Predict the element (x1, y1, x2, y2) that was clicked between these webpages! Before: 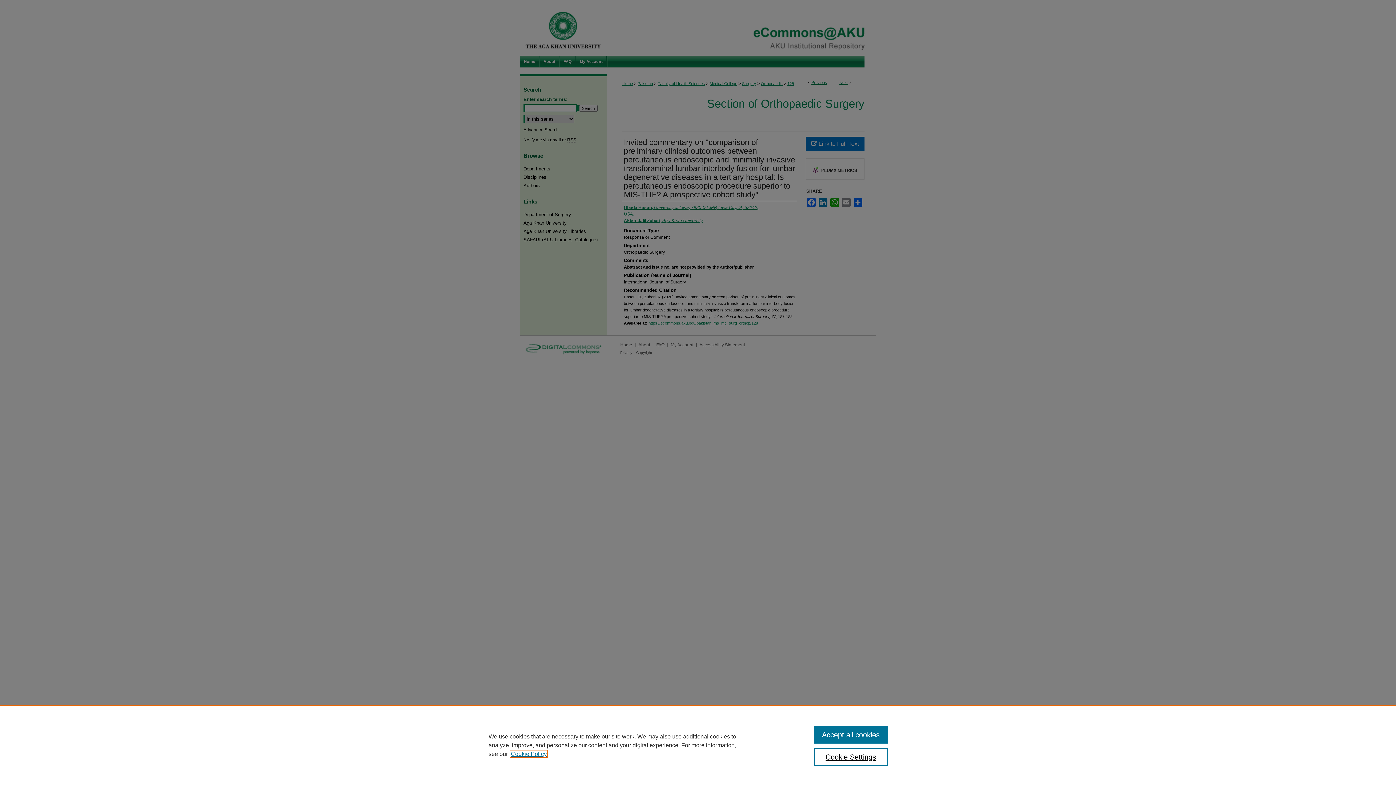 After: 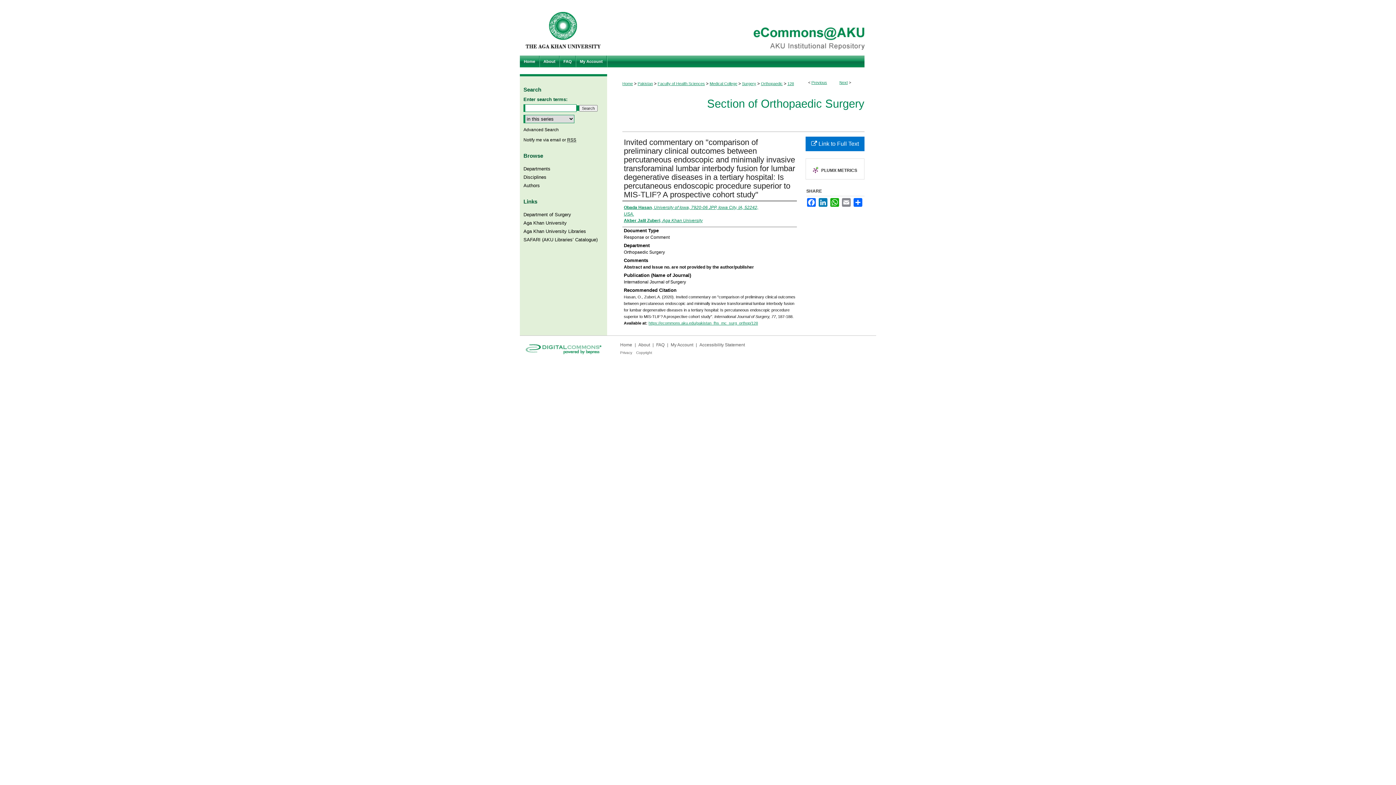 Action: label: Accept all cookies bbox: (814, 726, 887, 744)